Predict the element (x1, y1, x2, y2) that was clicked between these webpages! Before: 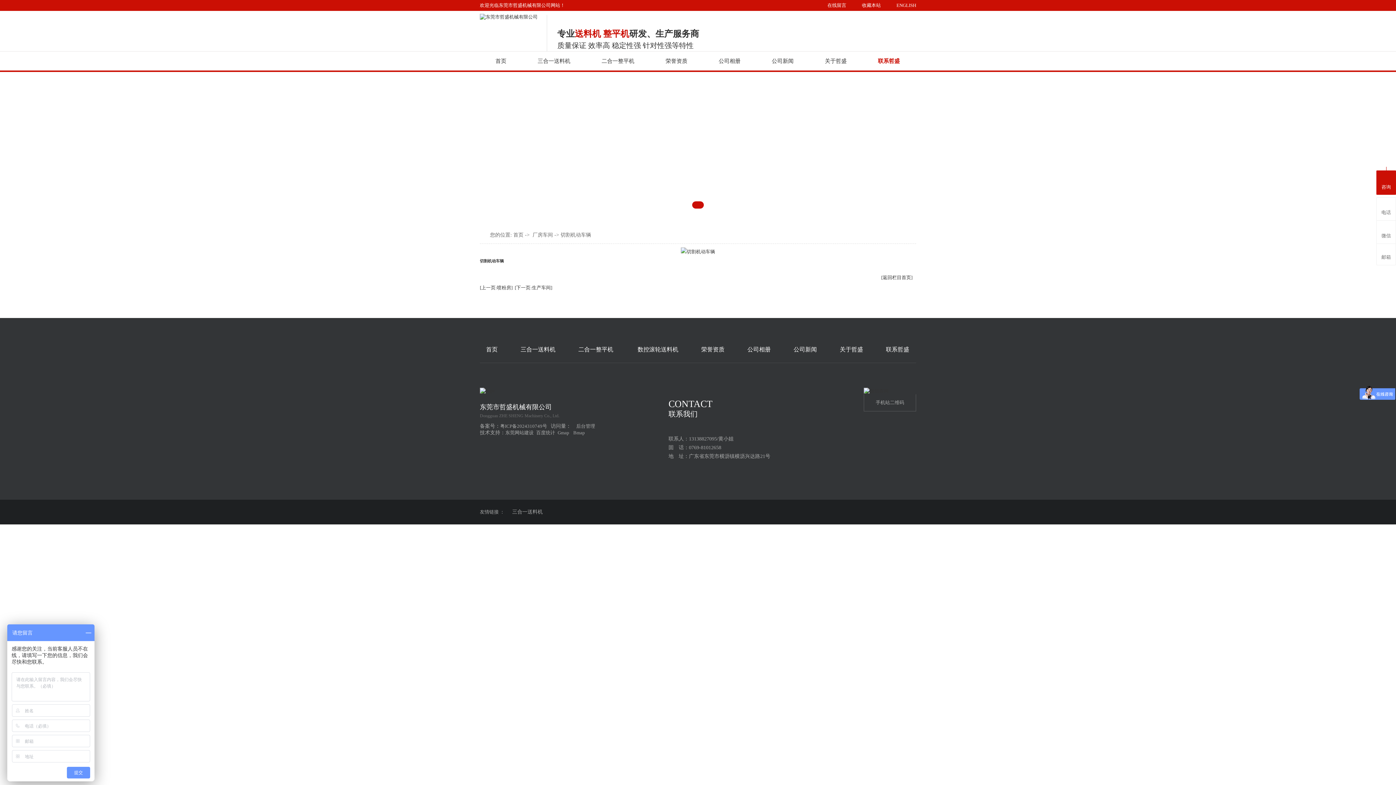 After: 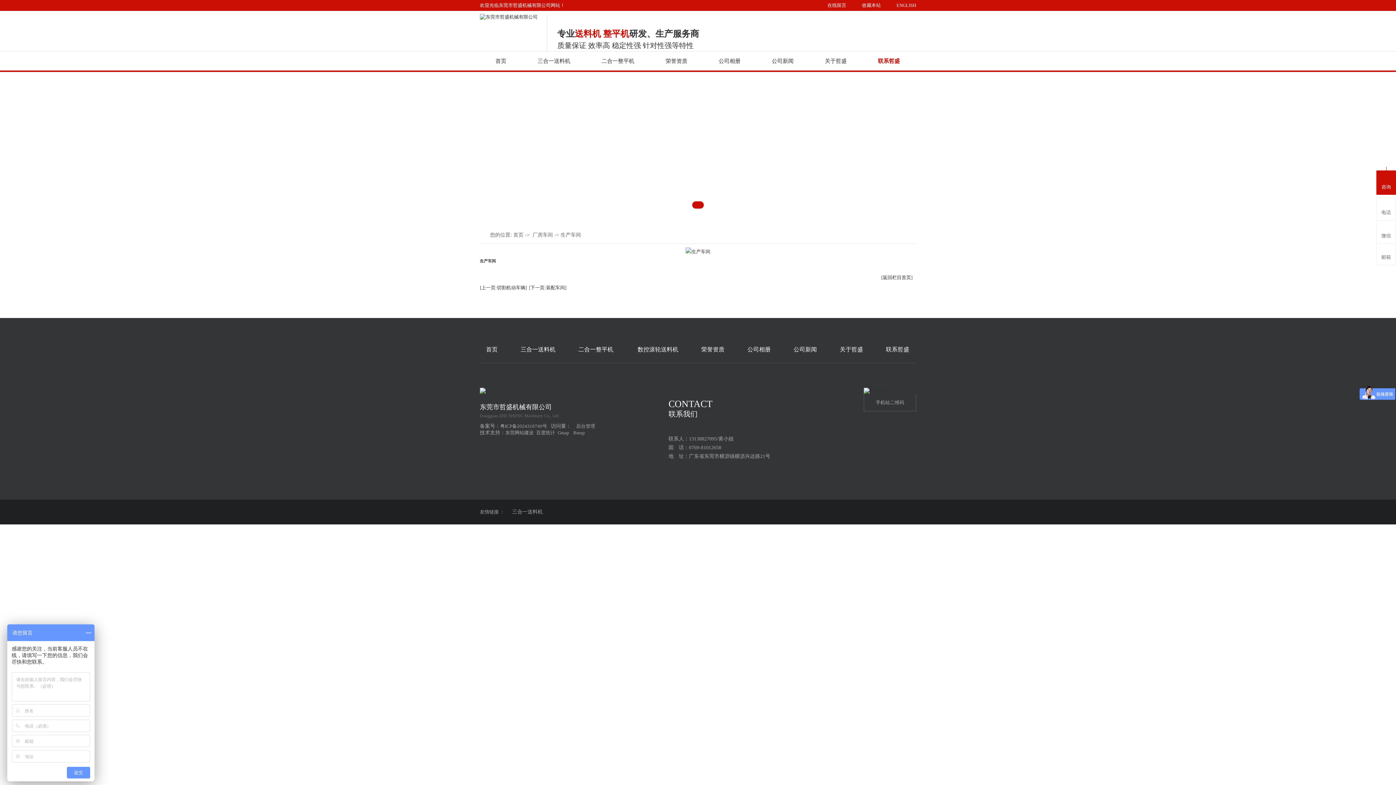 Action: label: [下一页:生产车间] bbox: (514, 285, 552, 290)